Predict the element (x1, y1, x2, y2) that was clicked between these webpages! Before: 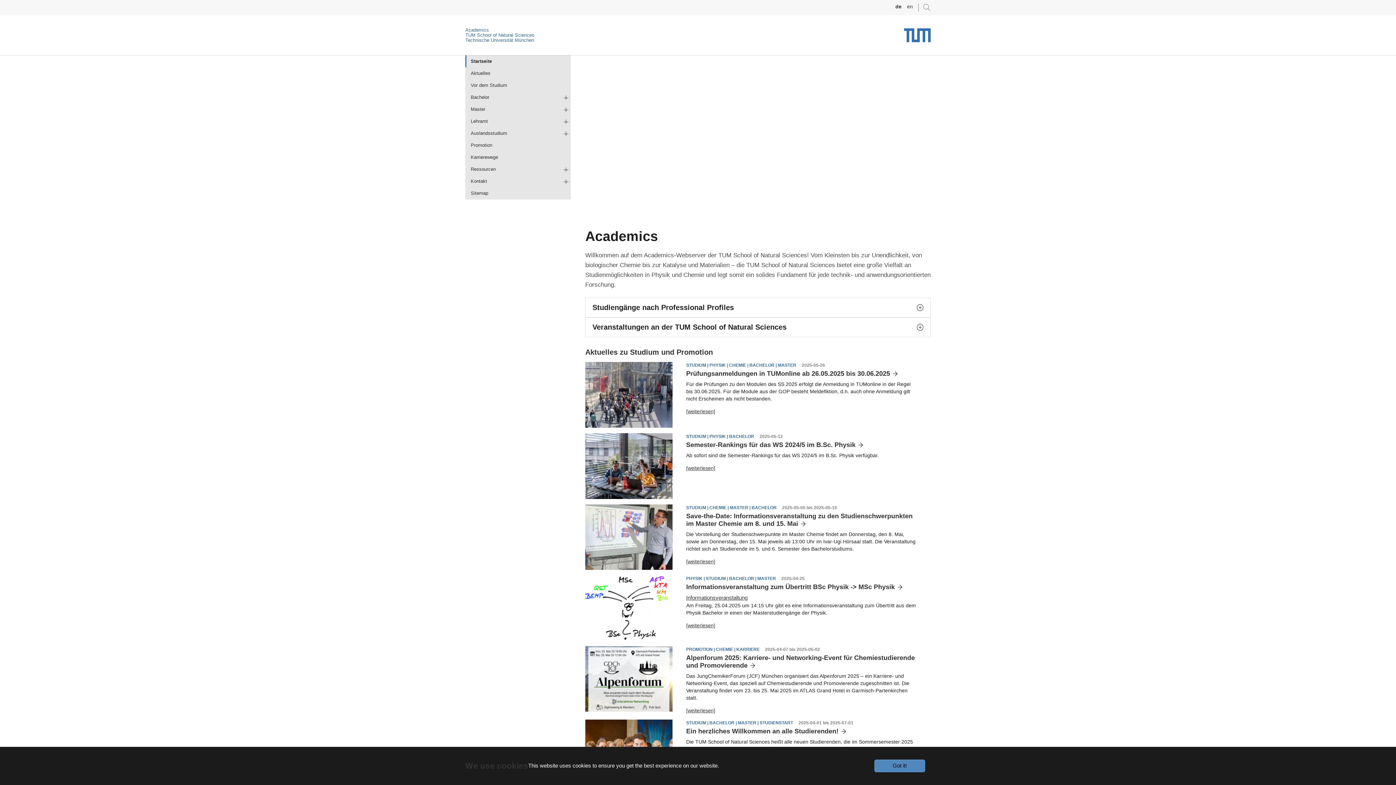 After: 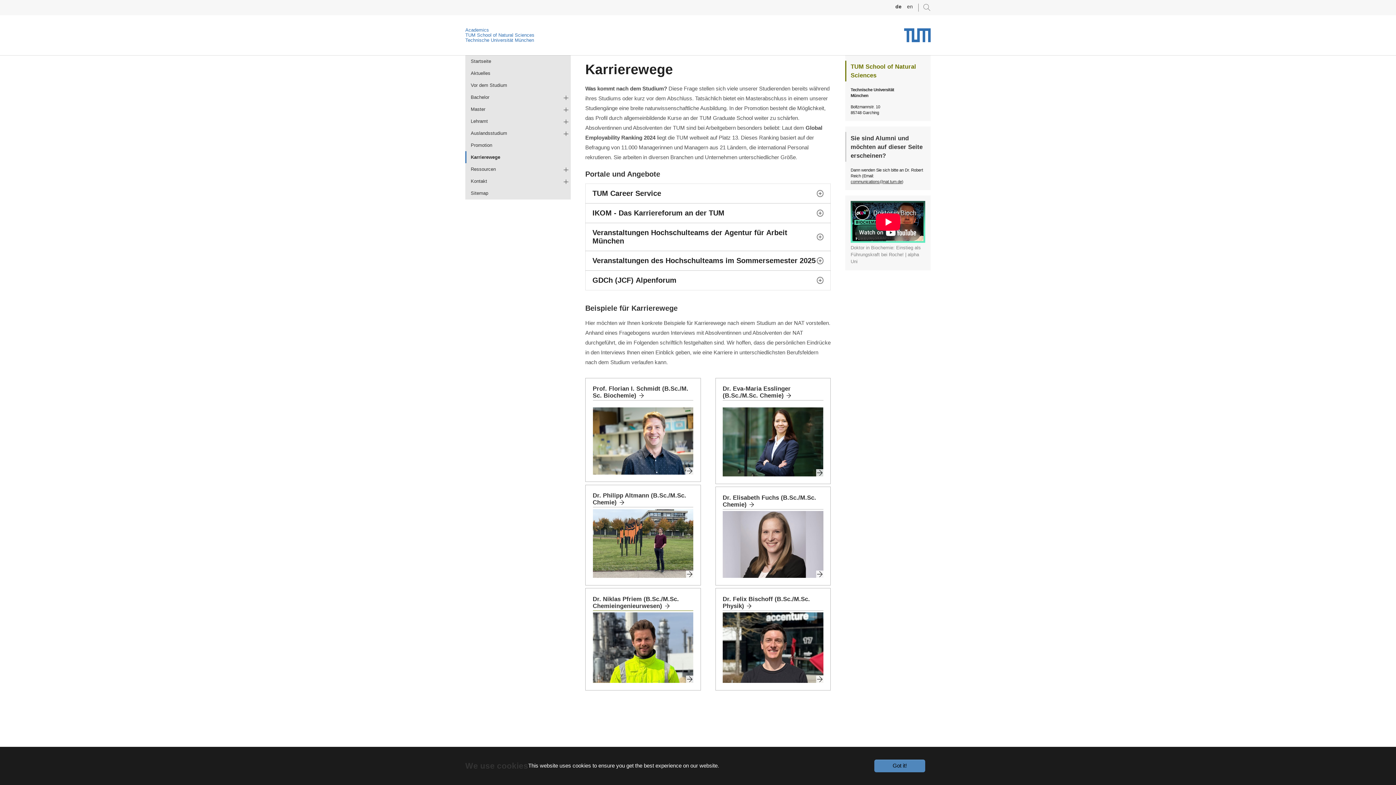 Action: label: Karrierewege bbox: (465, 151, 570, 163)